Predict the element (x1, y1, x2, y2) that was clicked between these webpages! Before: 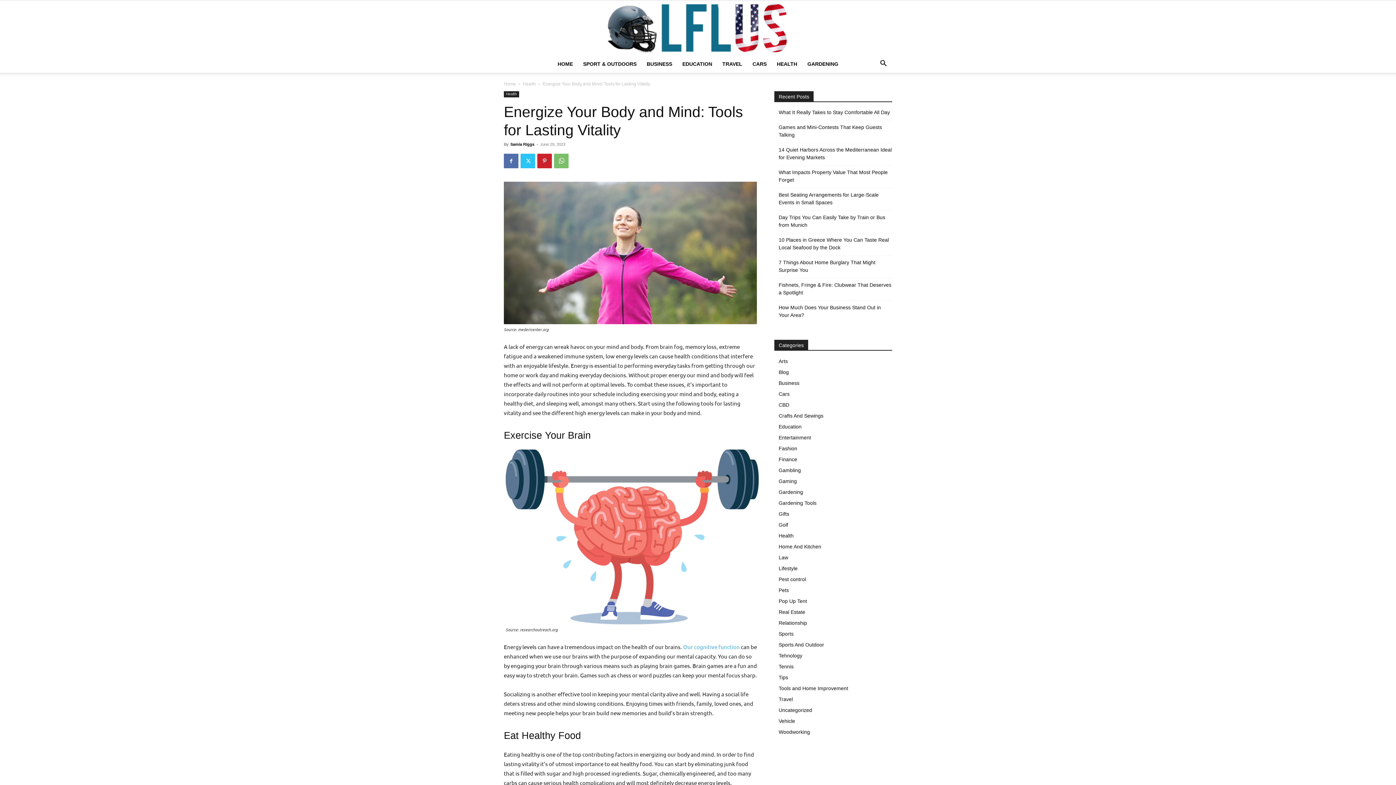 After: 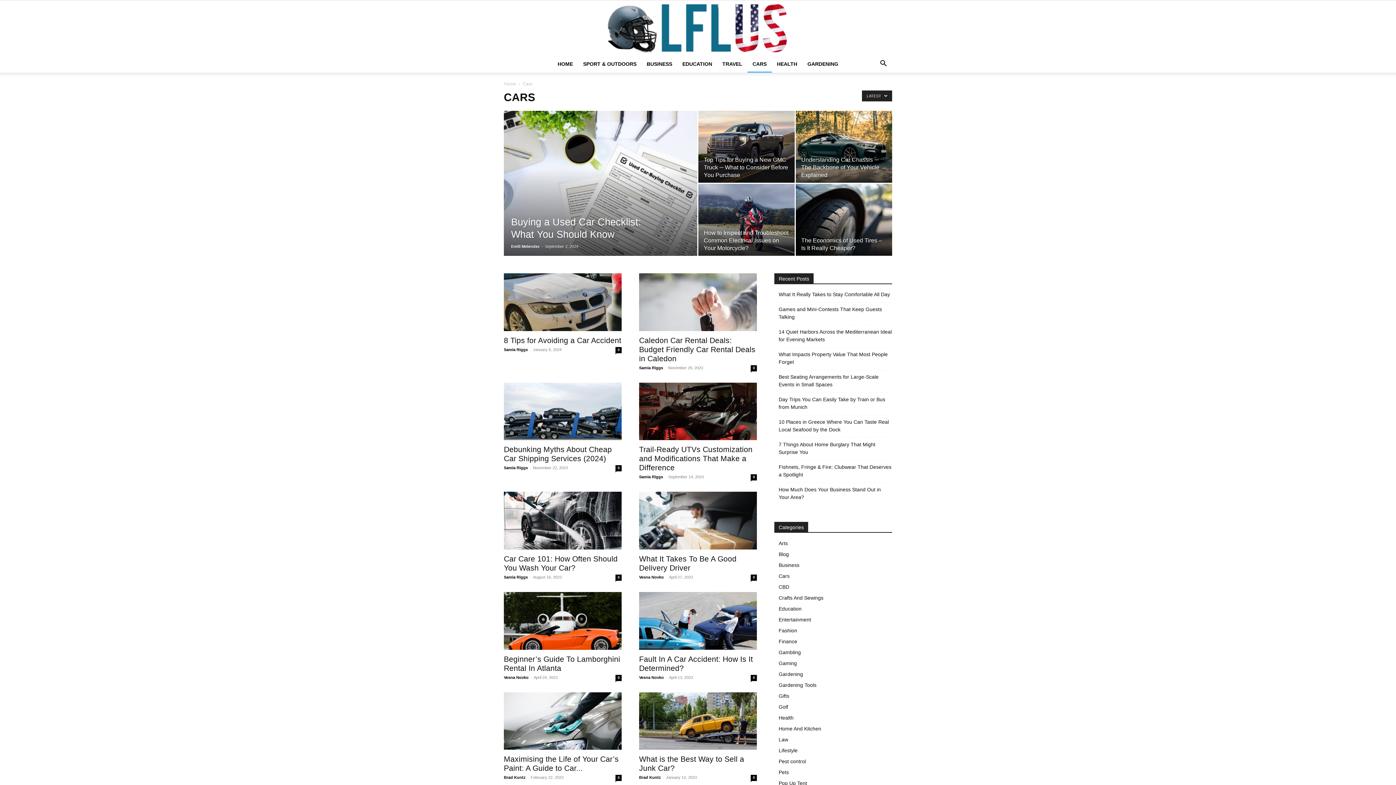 Action: label: Cars bbox: (778, 391, 789, 397)